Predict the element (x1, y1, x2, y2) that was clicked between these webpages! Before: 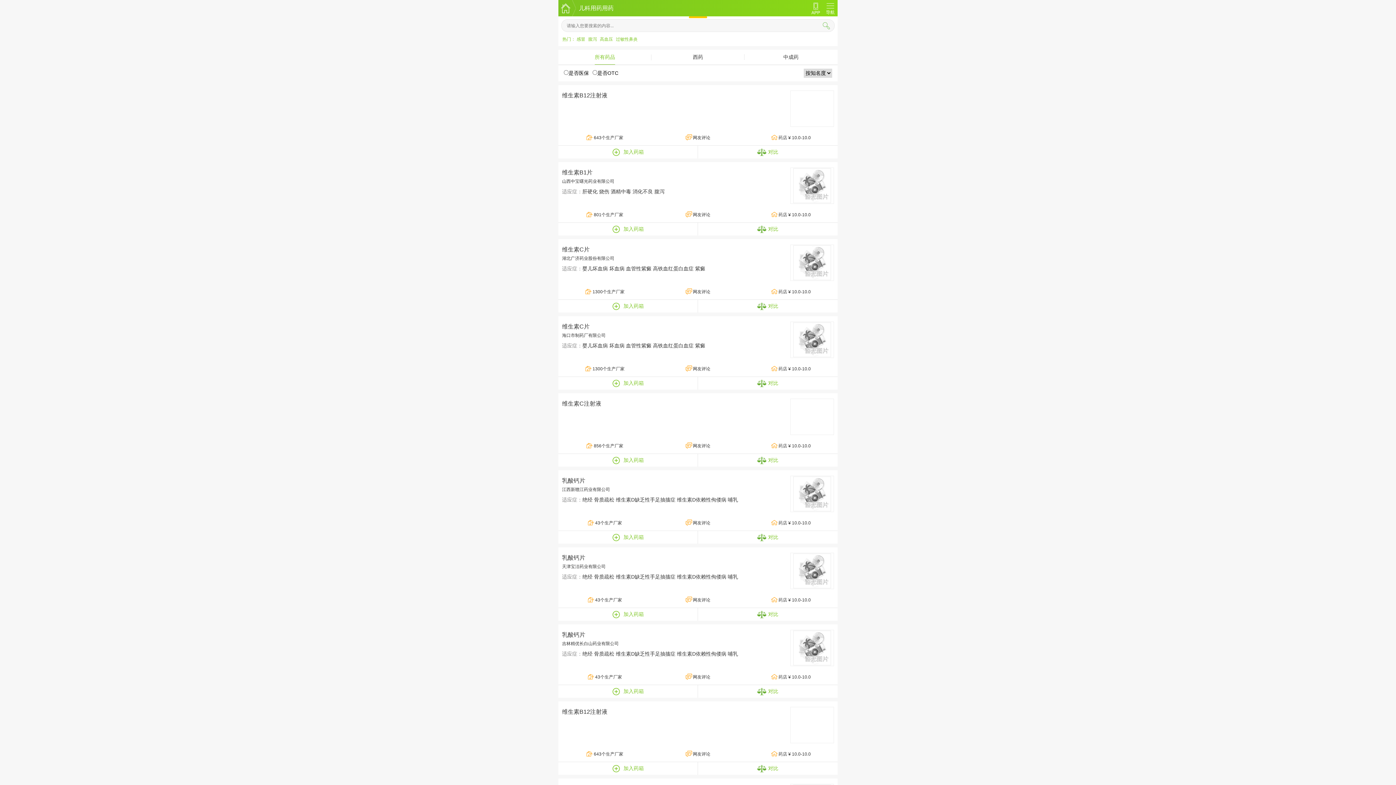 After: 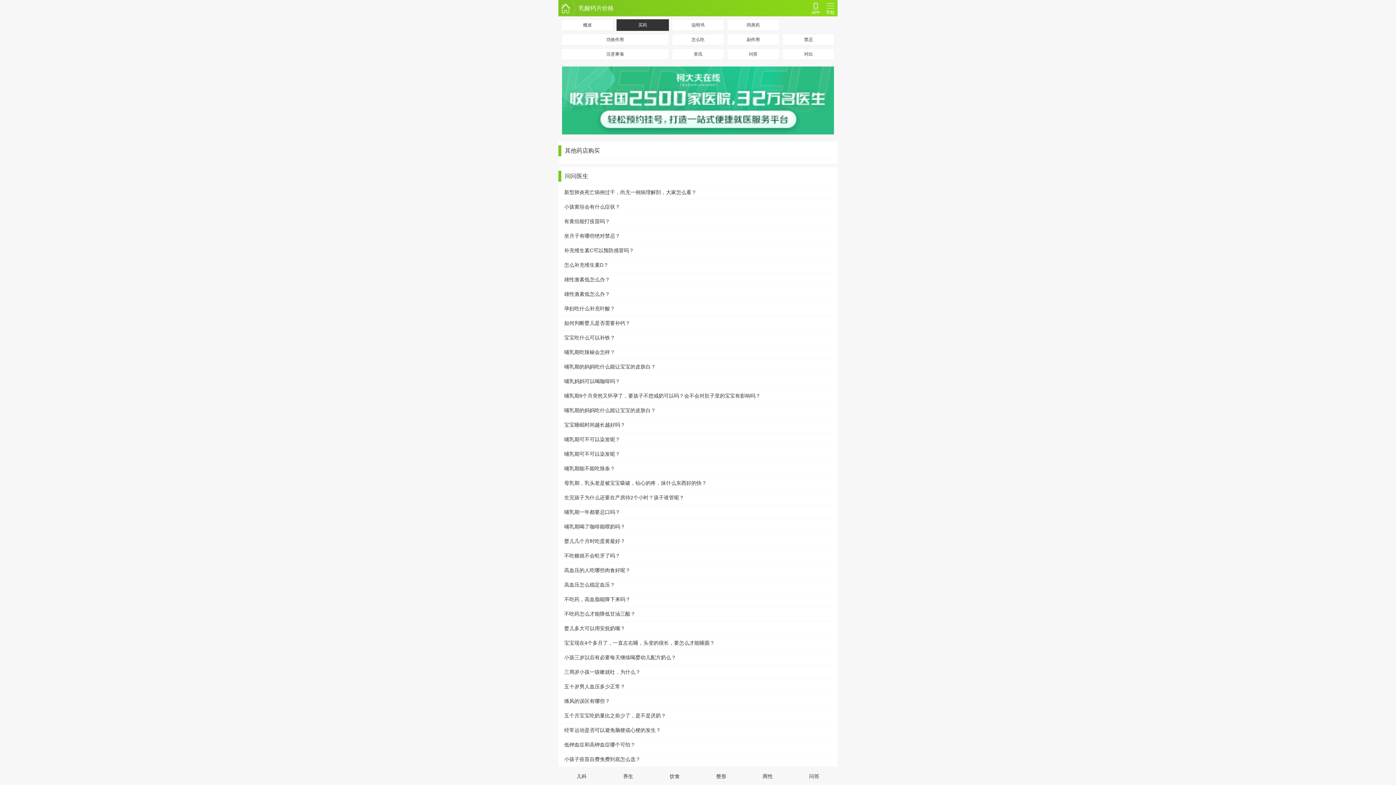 Action: label: 天津宝洁药业有限公司 bbox: (562, 564, 605, 569)